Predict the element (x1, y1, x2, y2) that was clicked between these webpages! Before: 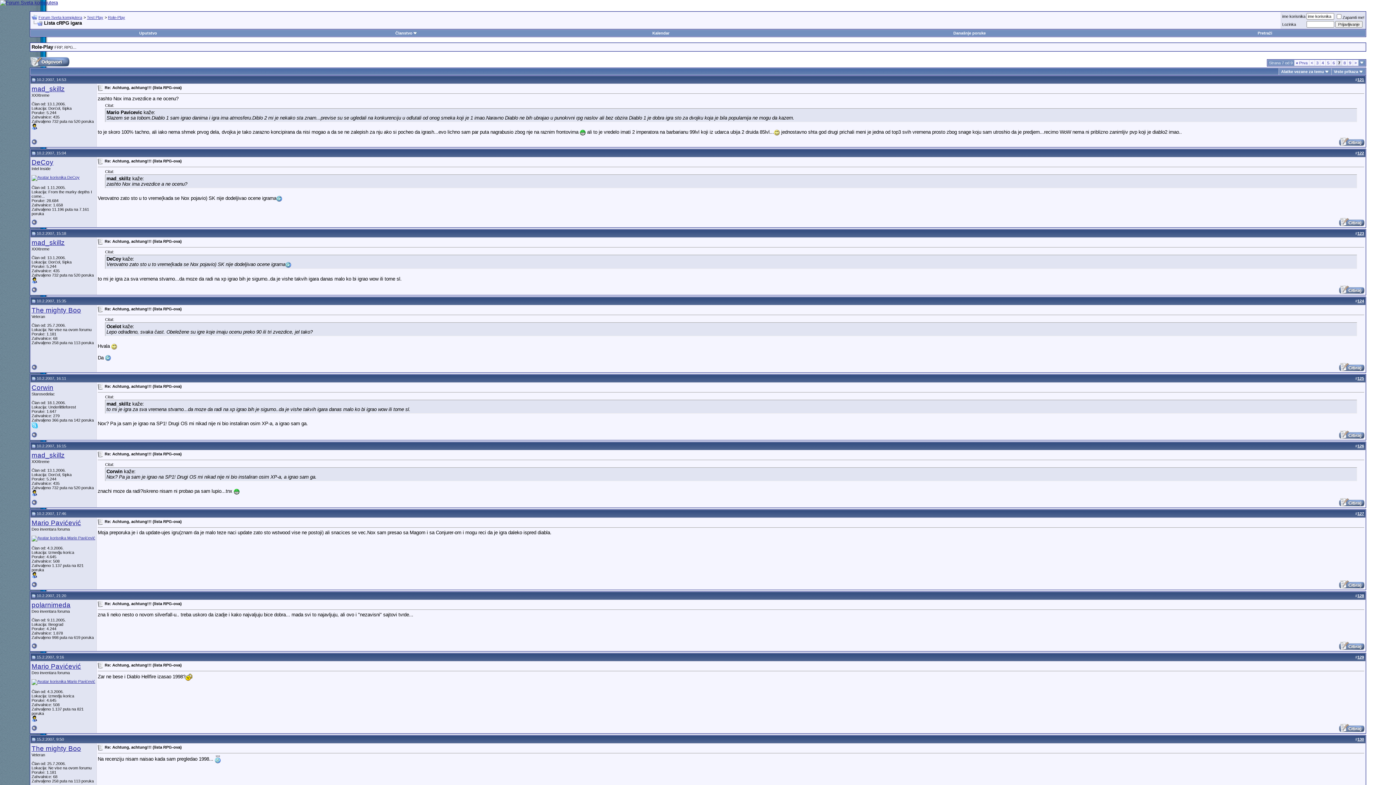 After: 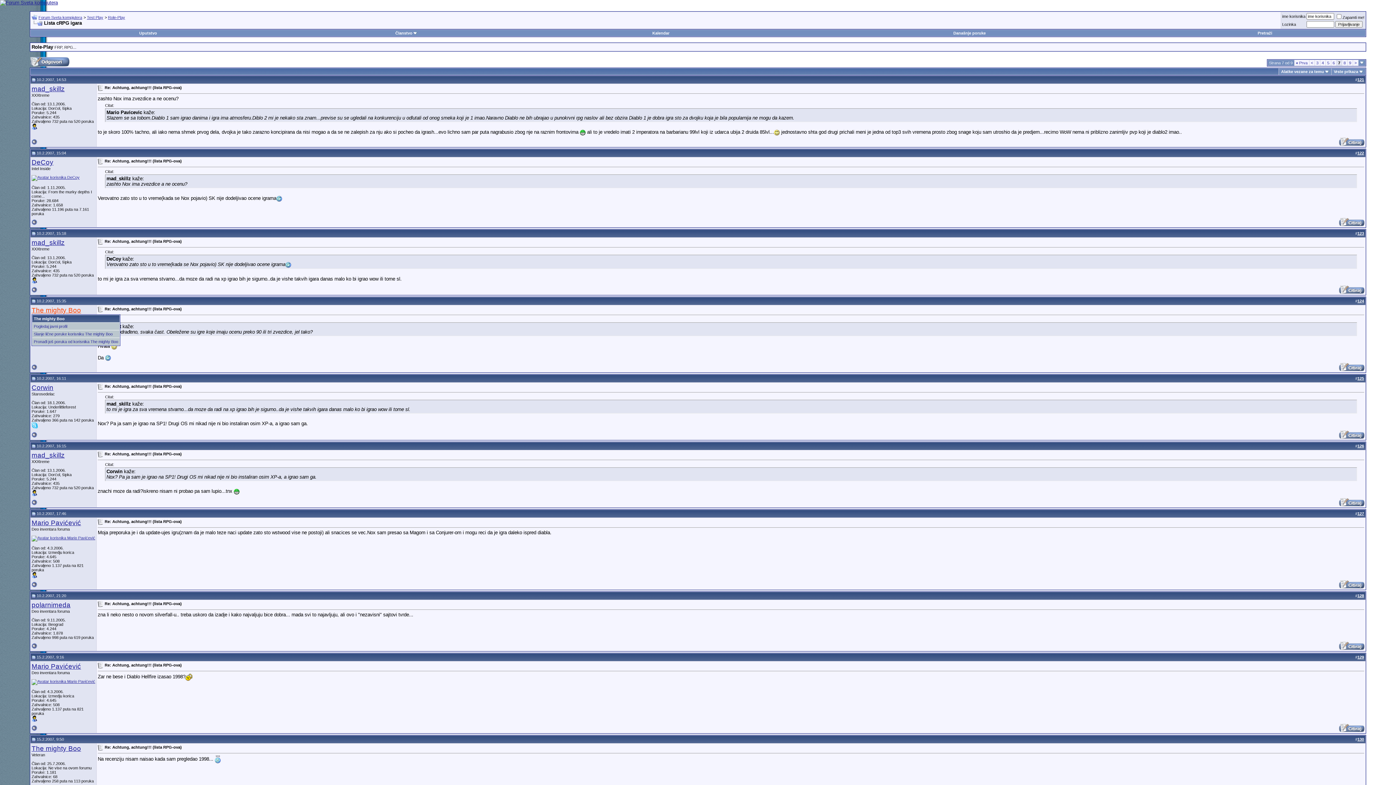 Action: label: The mighty Boo bbox: (31, 306, 81, 314)